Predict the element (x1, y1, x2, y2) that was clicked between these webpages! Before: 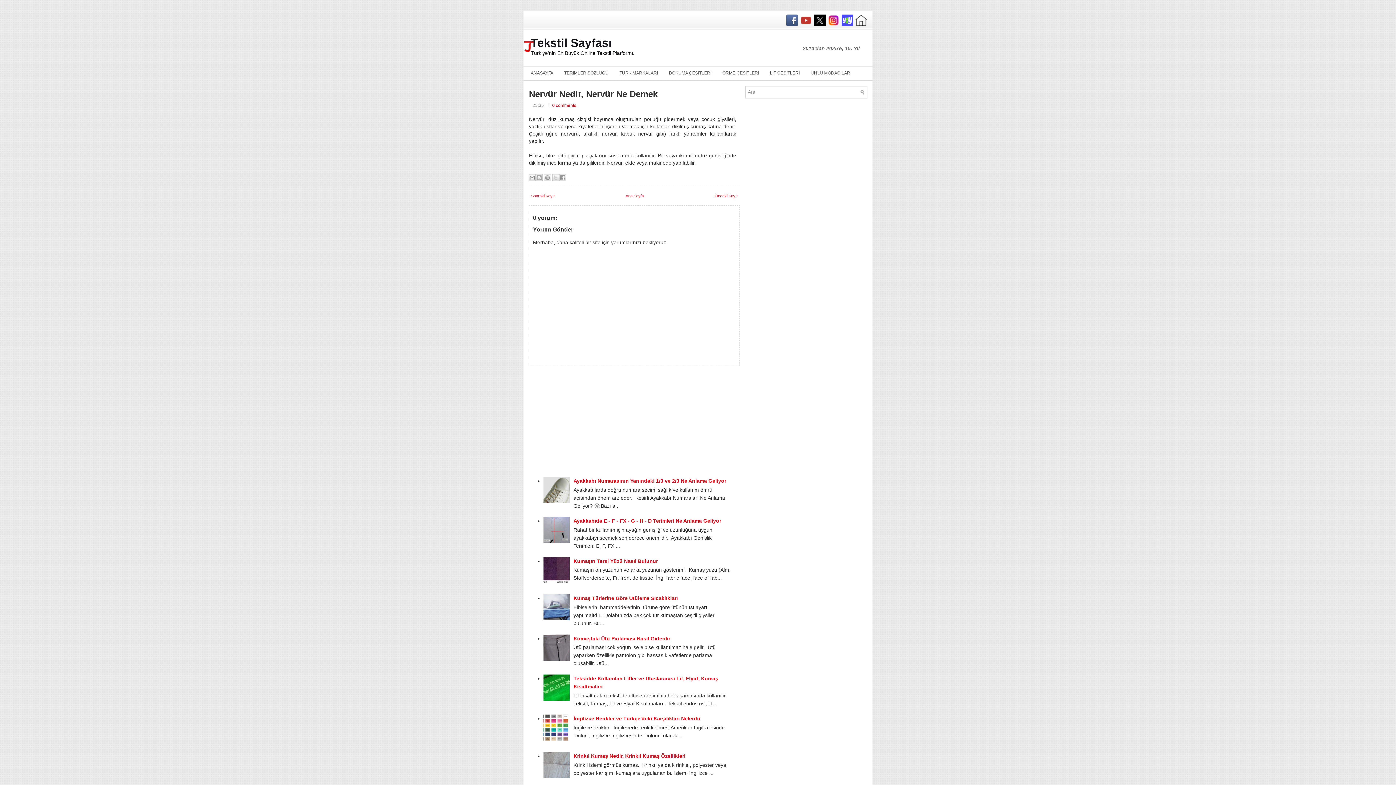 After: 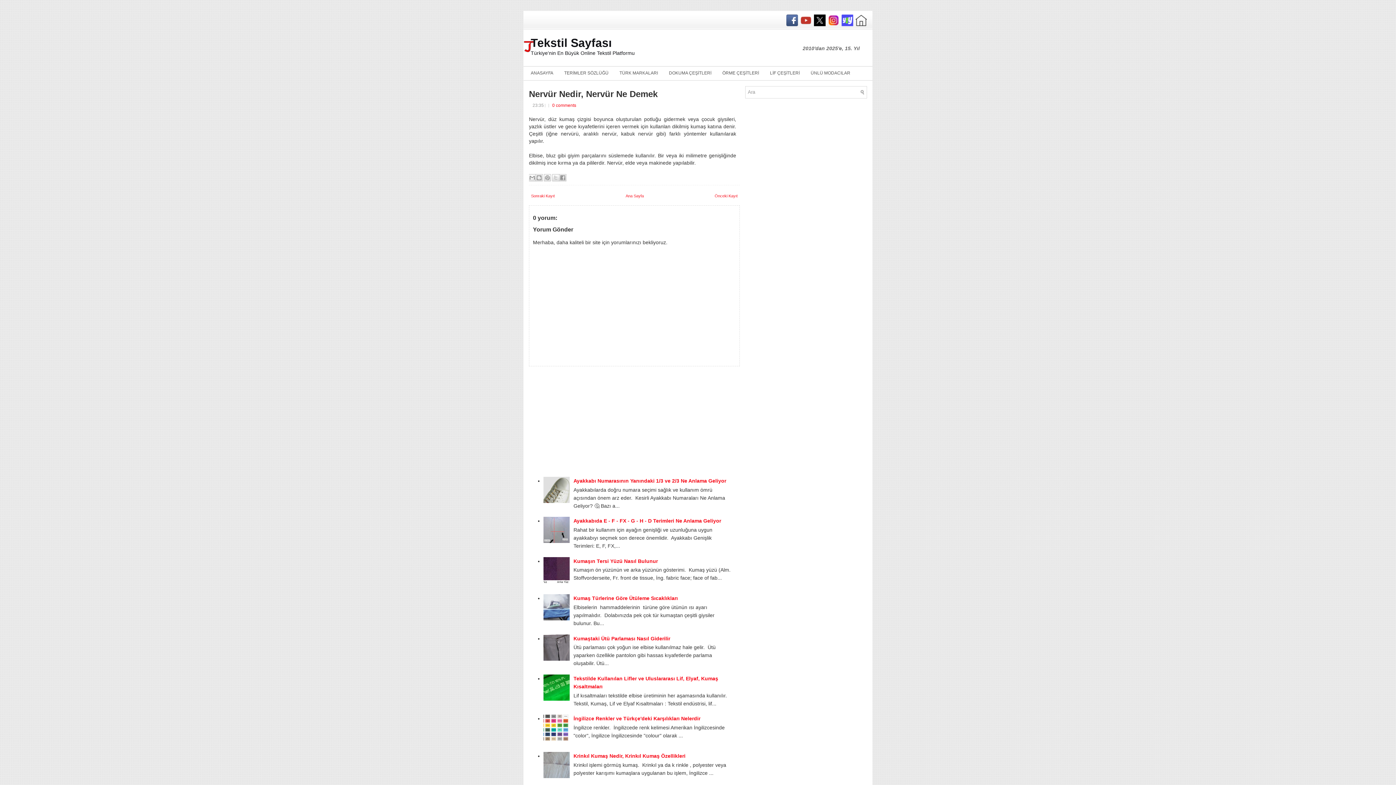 Action: bbox: (543, 773, 571, 779)